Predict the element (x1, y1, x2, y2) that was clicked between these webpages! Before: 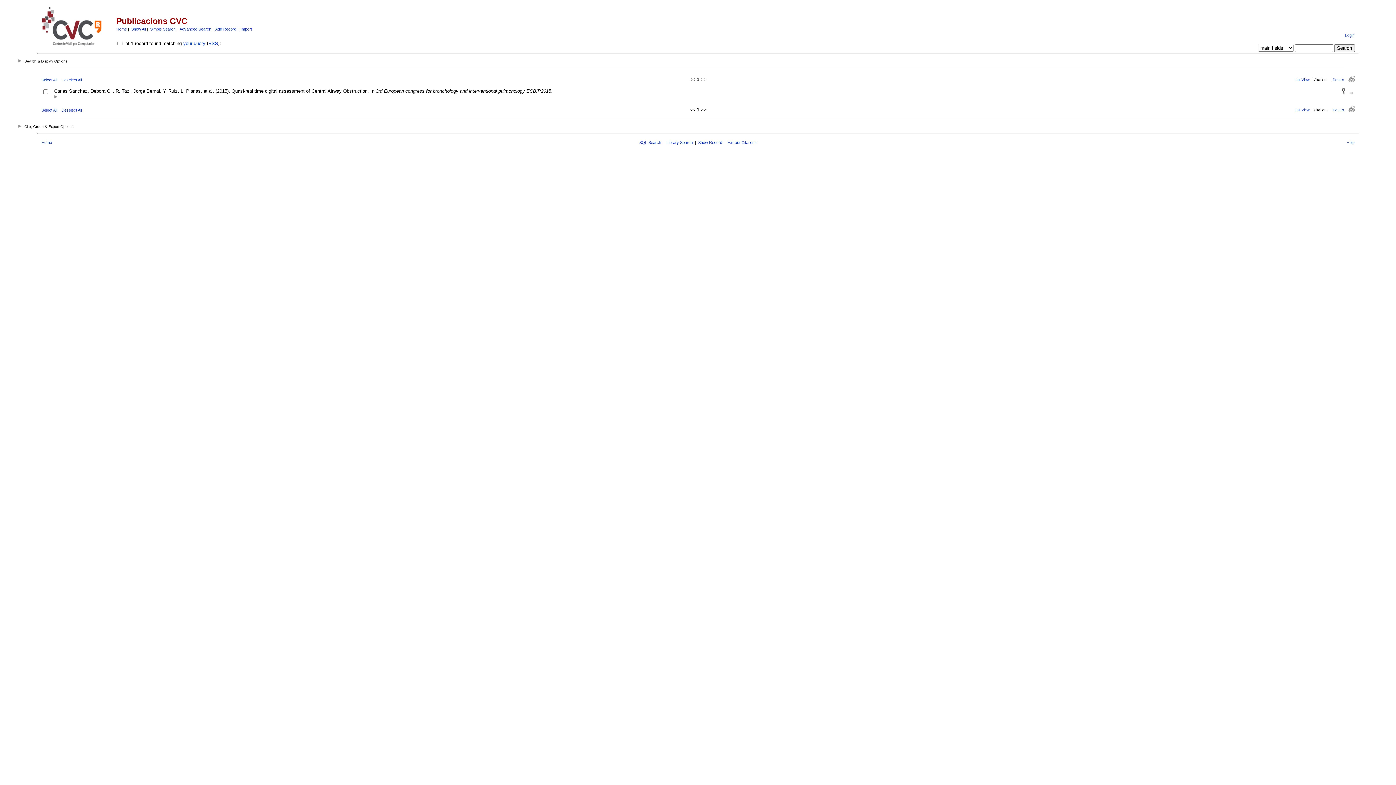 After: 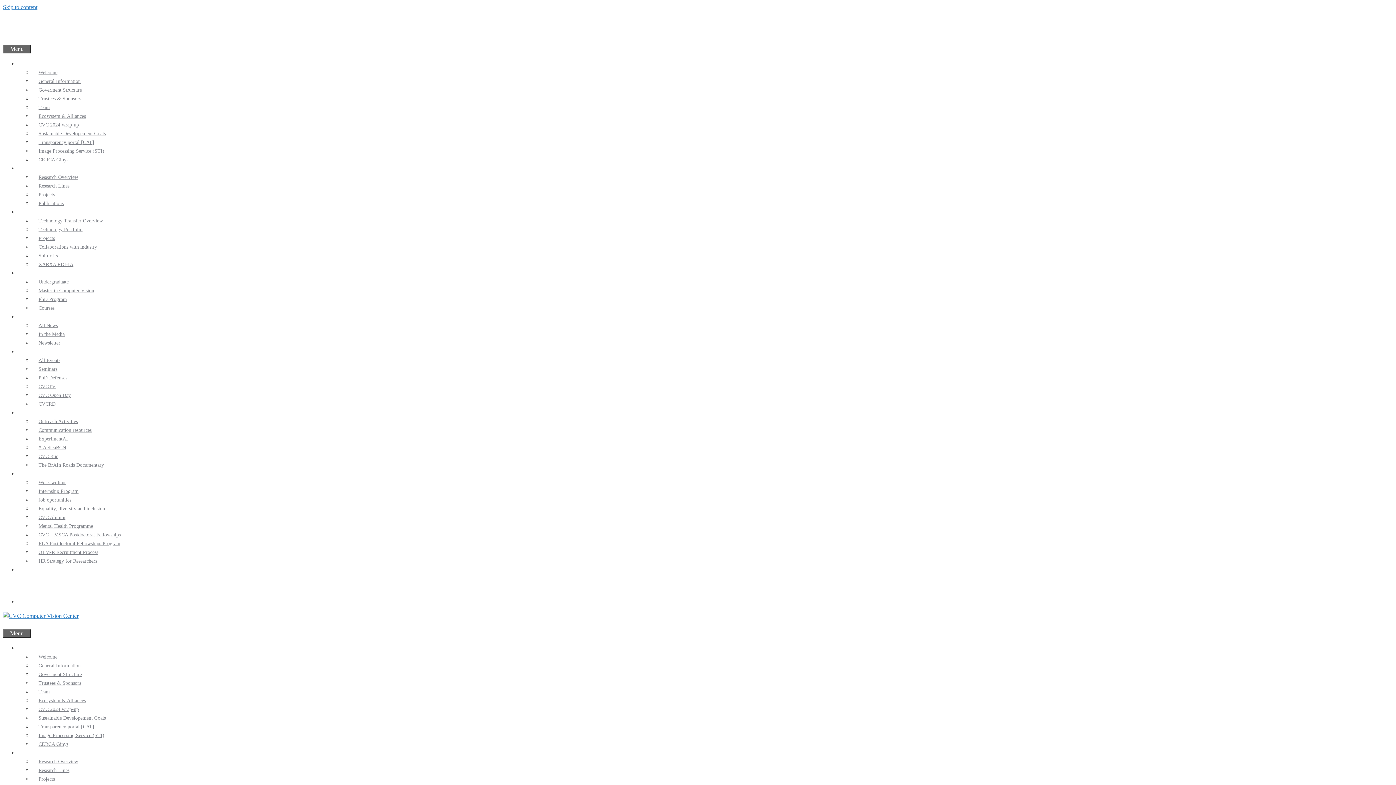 Action: bbox: (41, 42, 103, 47)